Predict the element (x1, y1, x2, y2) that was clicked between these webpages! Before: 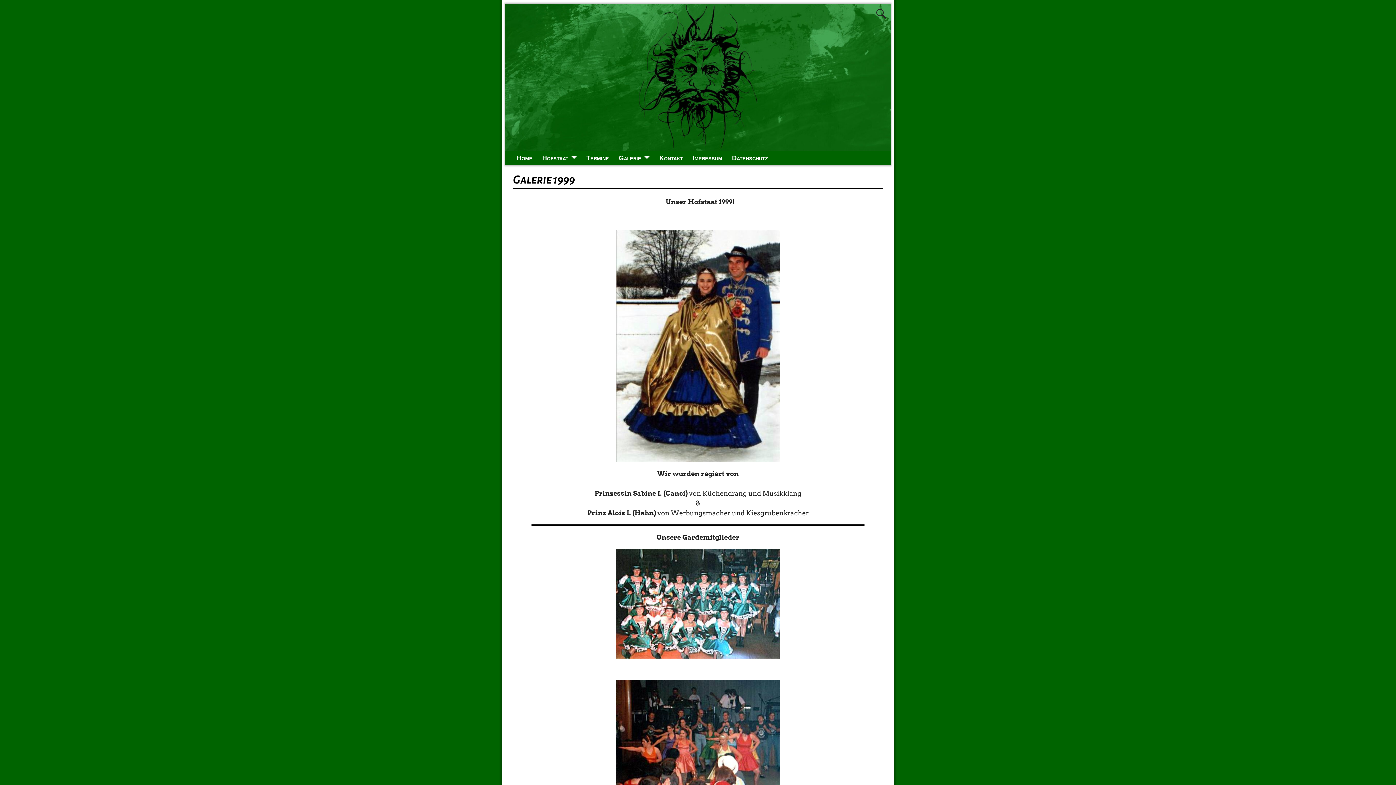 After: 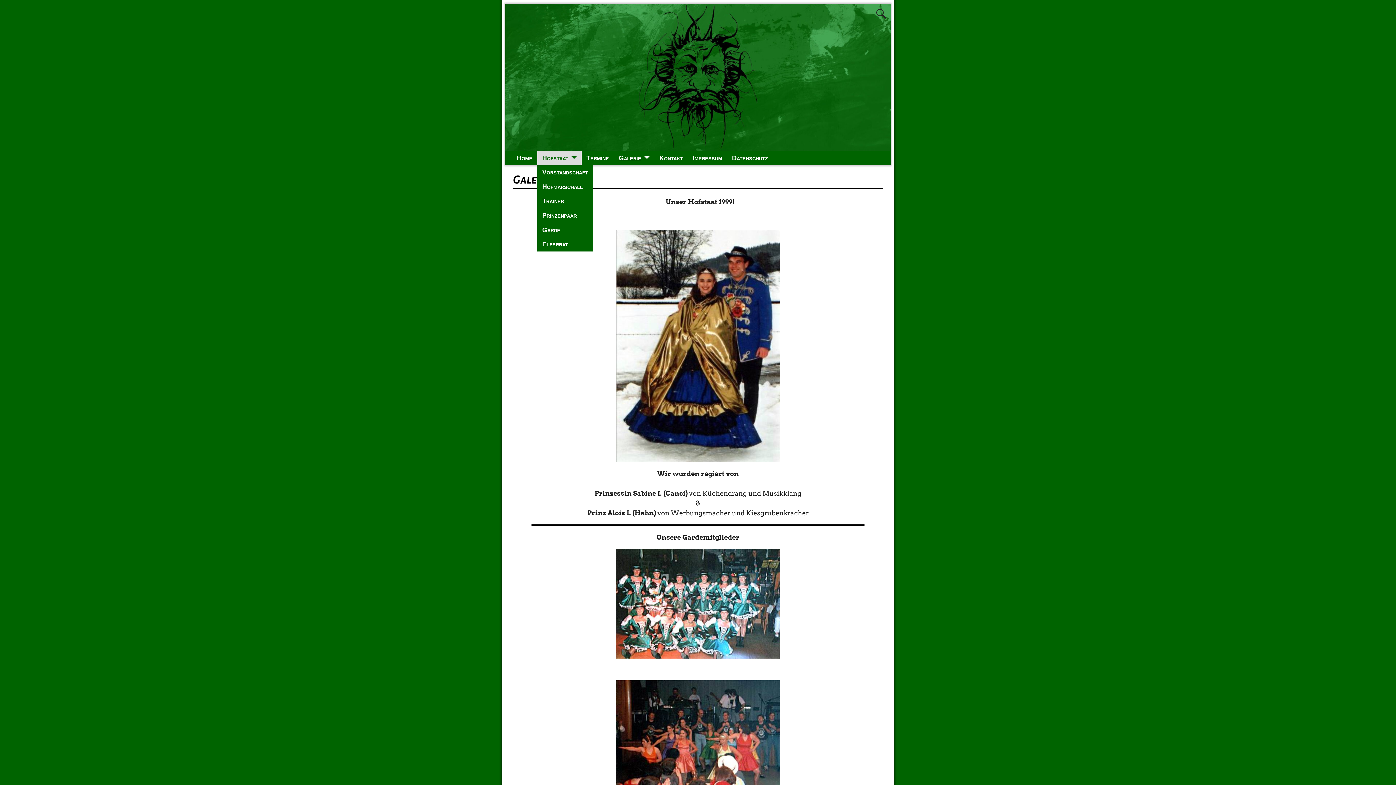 Action: label: Hofstaat bbox: (537, 150, 581, 165)